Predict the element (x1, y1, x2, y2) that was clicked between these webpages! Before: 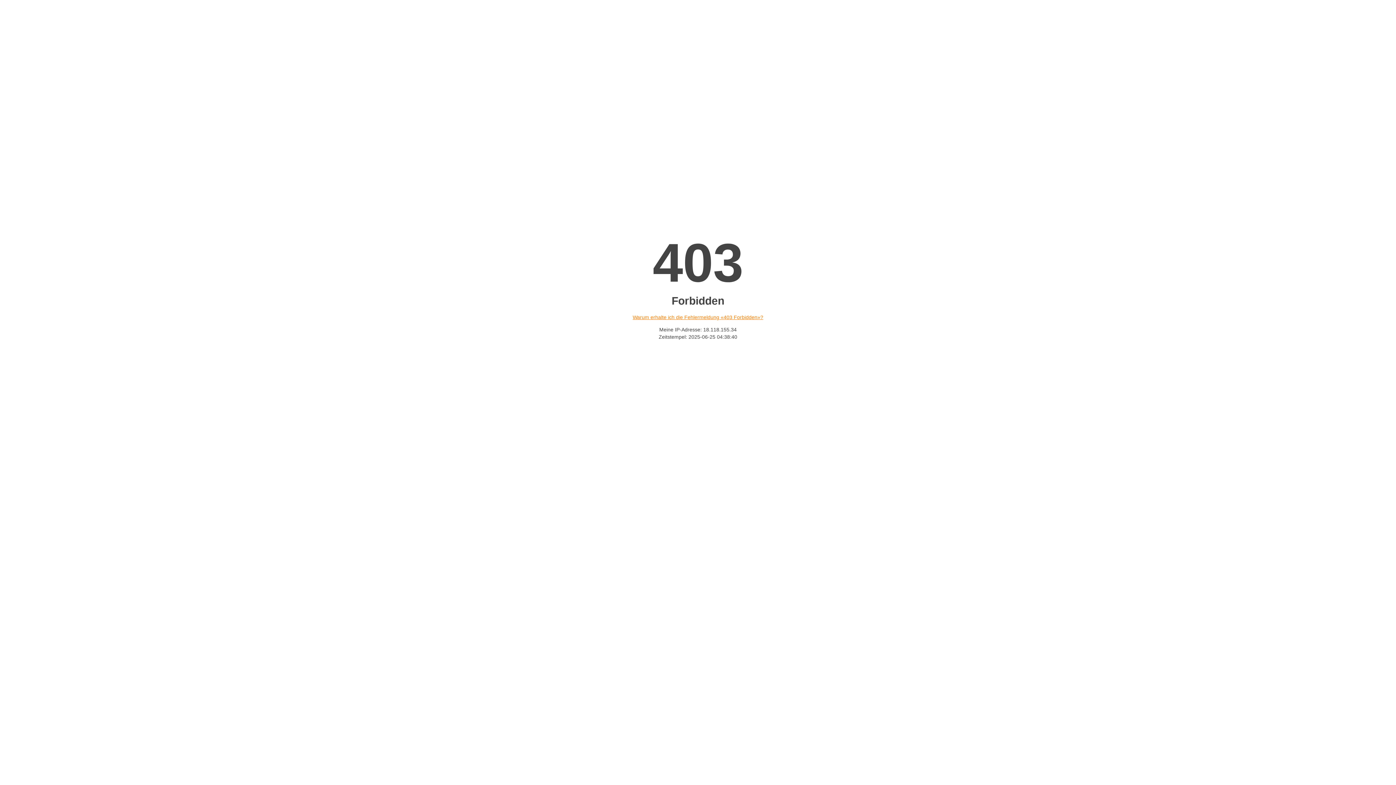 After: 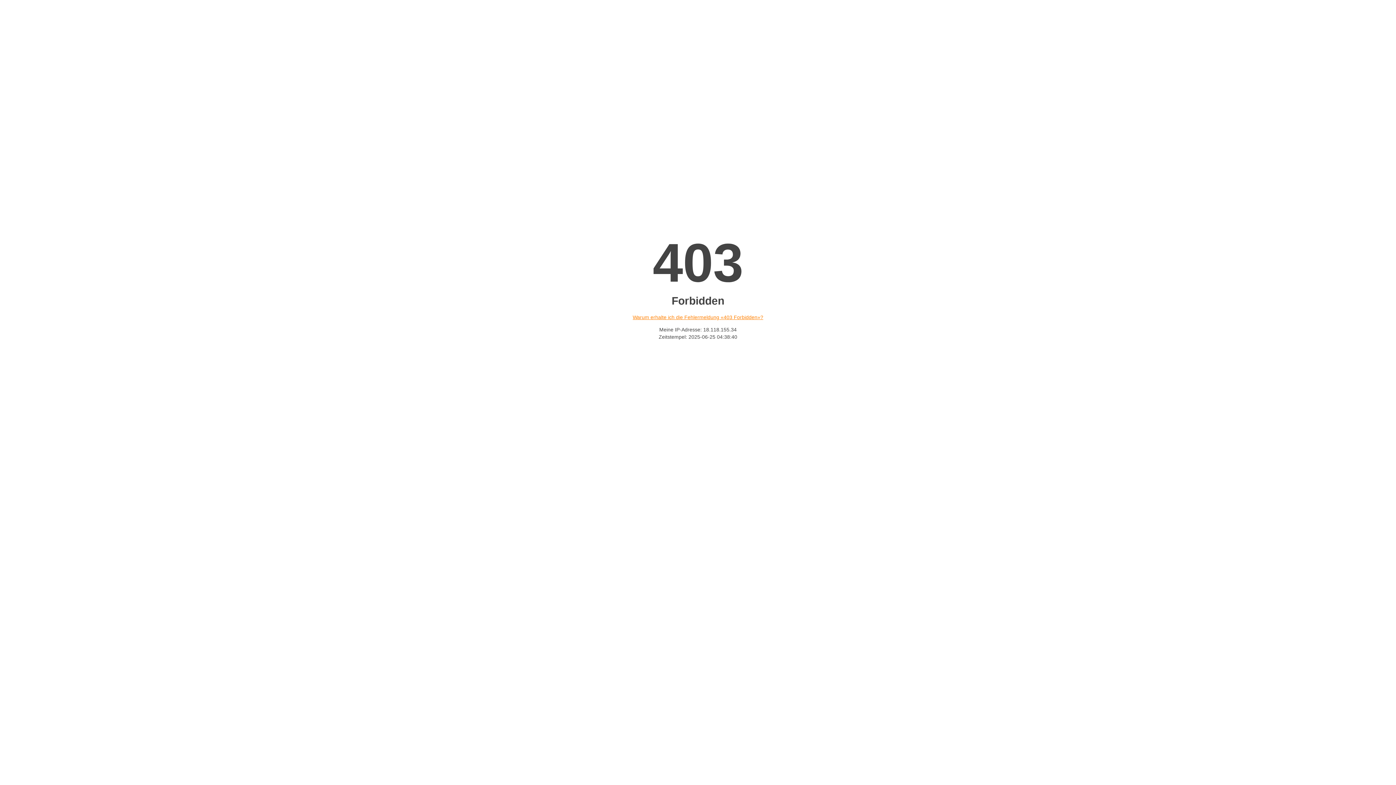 Action: bbox: (632, 314, 763, 320) label: Warum erhalte ich die Fehlermeldung «403 Forbidden»?